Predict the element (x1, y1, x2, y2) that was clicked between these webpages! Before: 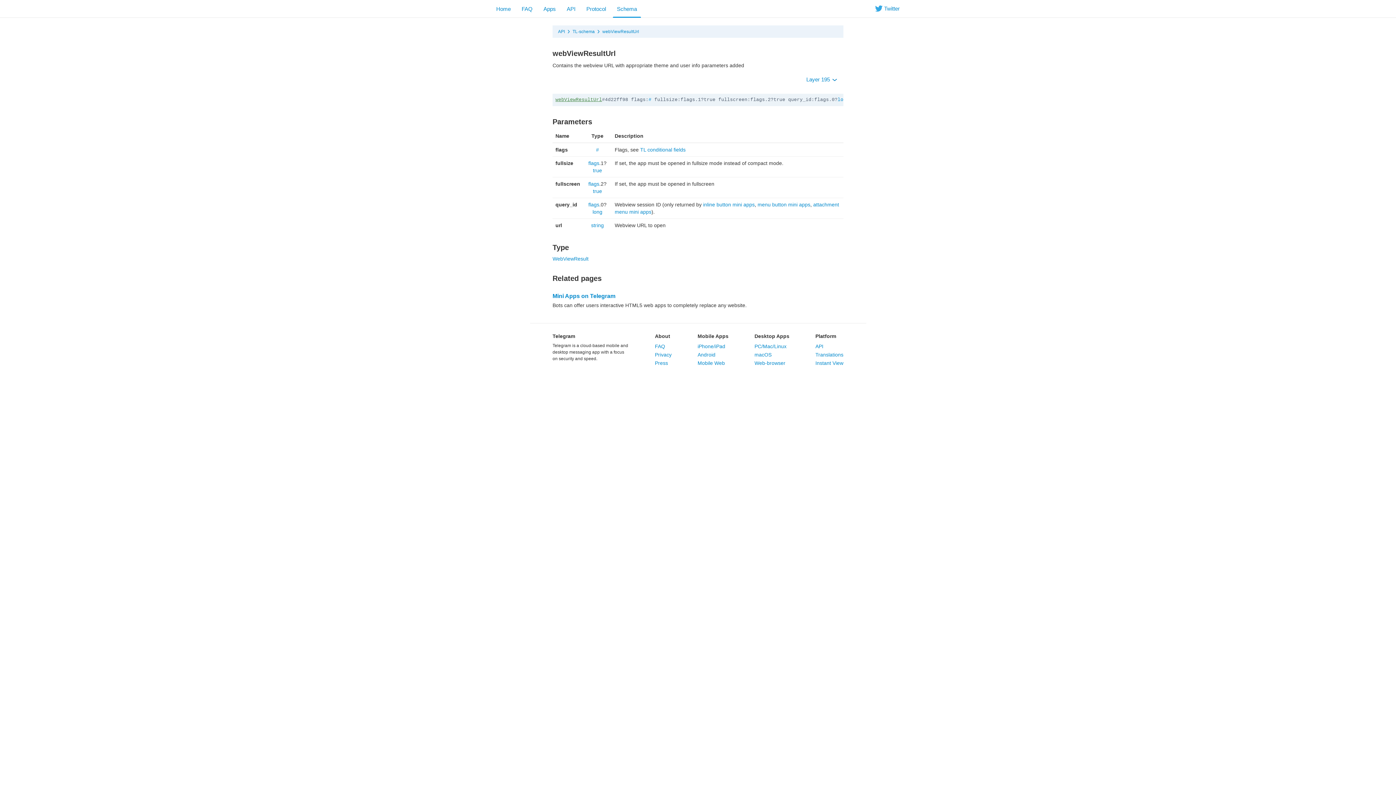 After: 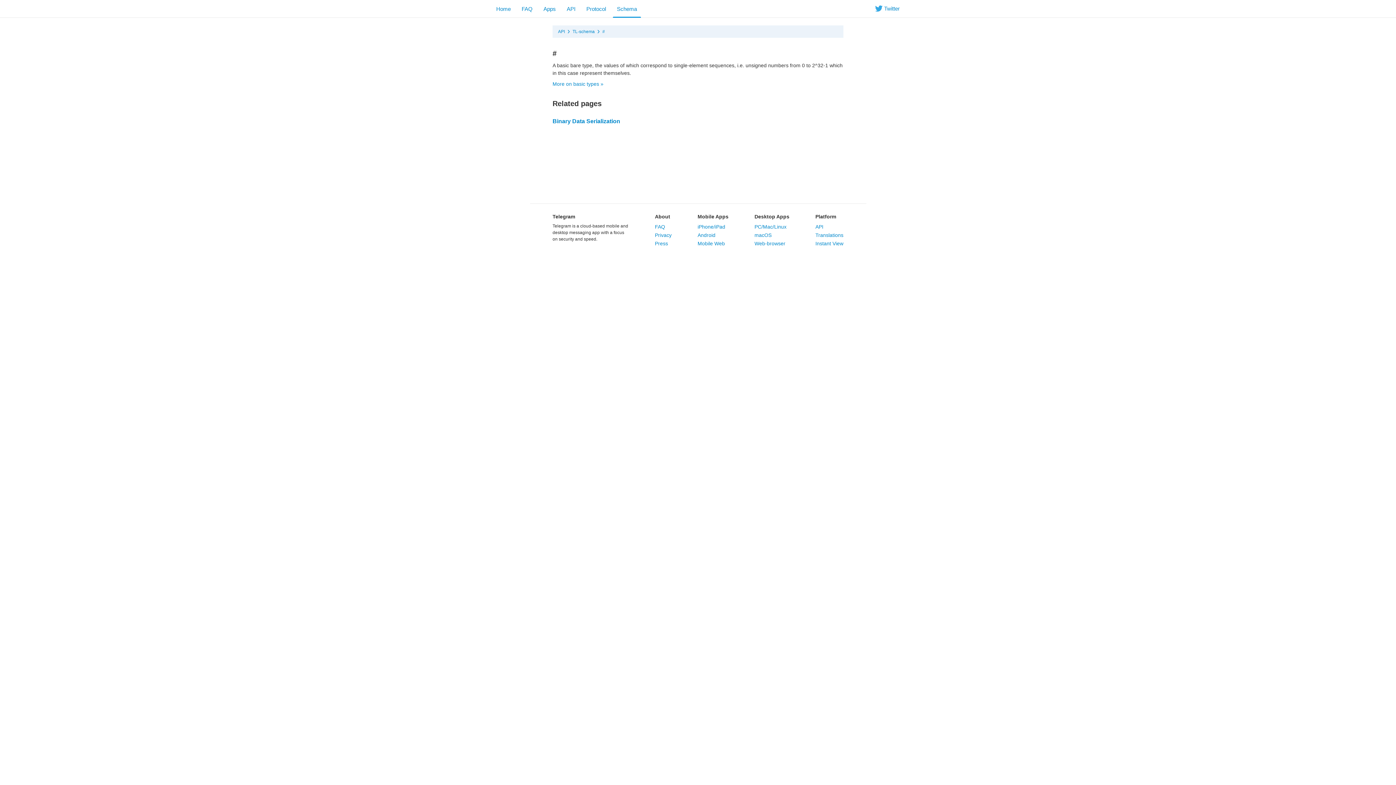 Action: label: # bbox: (648, 96, 651, 102)